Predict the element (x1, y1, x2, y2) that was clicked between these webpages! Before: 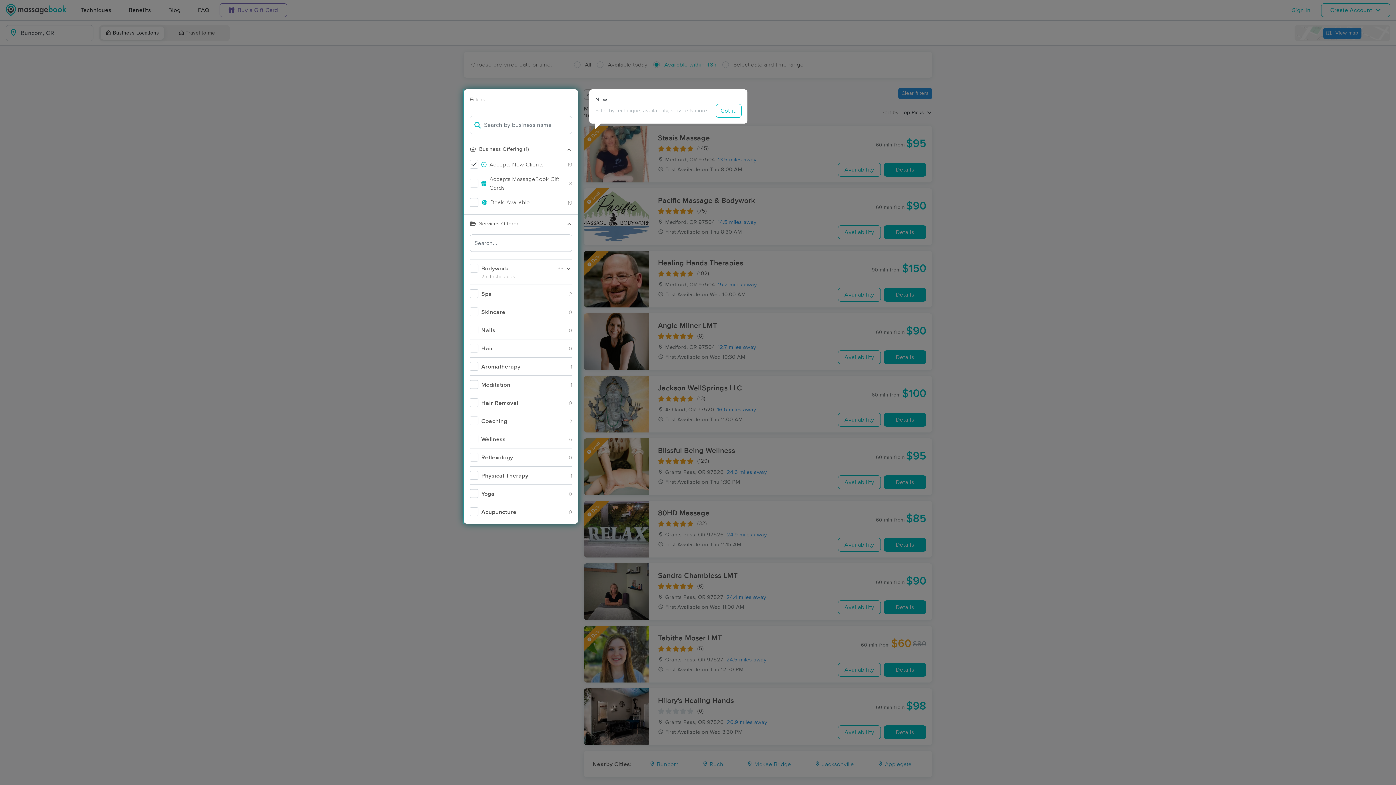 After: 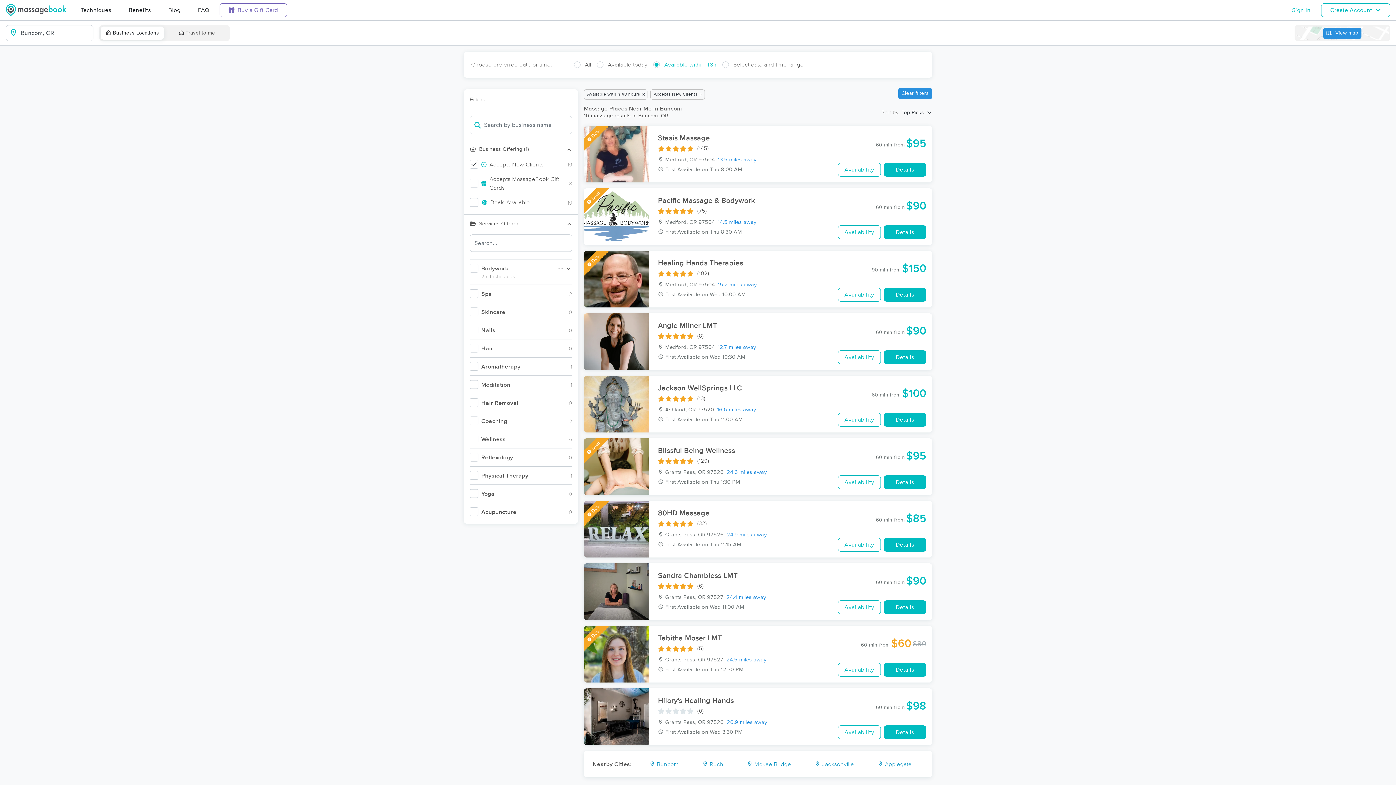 Action: label: Got it! bbox: (716, 104, 741, 117)